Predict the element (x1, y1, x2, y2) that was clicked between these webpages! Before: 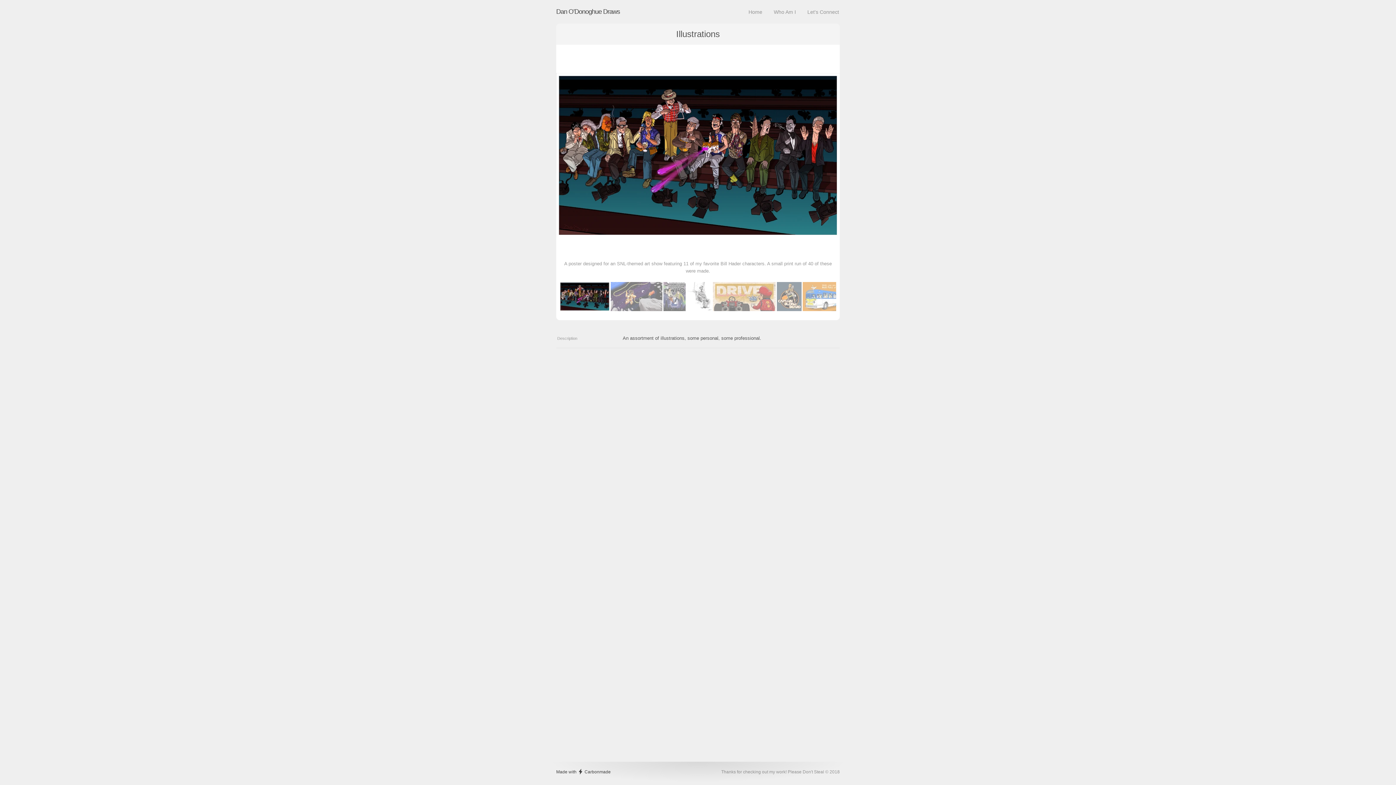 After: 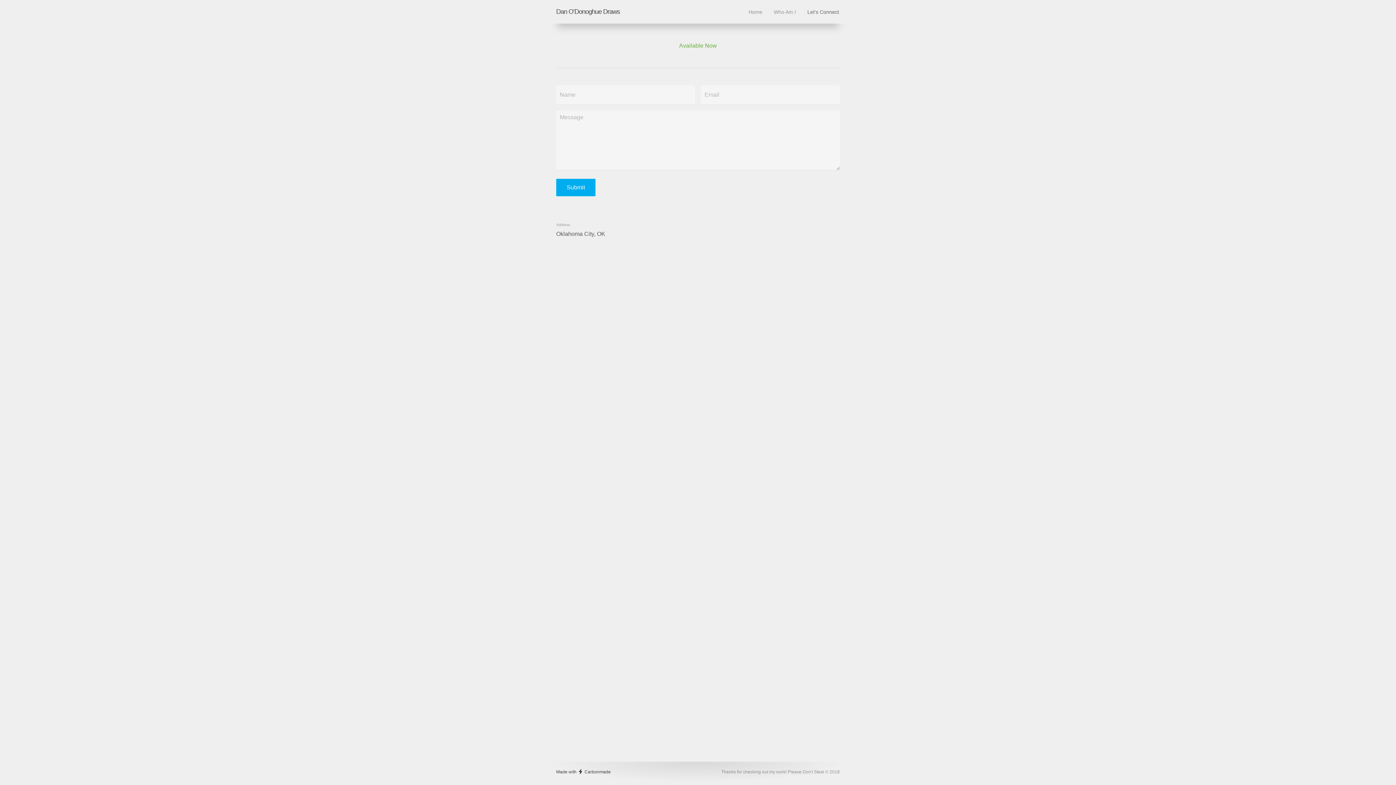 Action: label: Let's Connect bbox: (807, 8, 839, 14)